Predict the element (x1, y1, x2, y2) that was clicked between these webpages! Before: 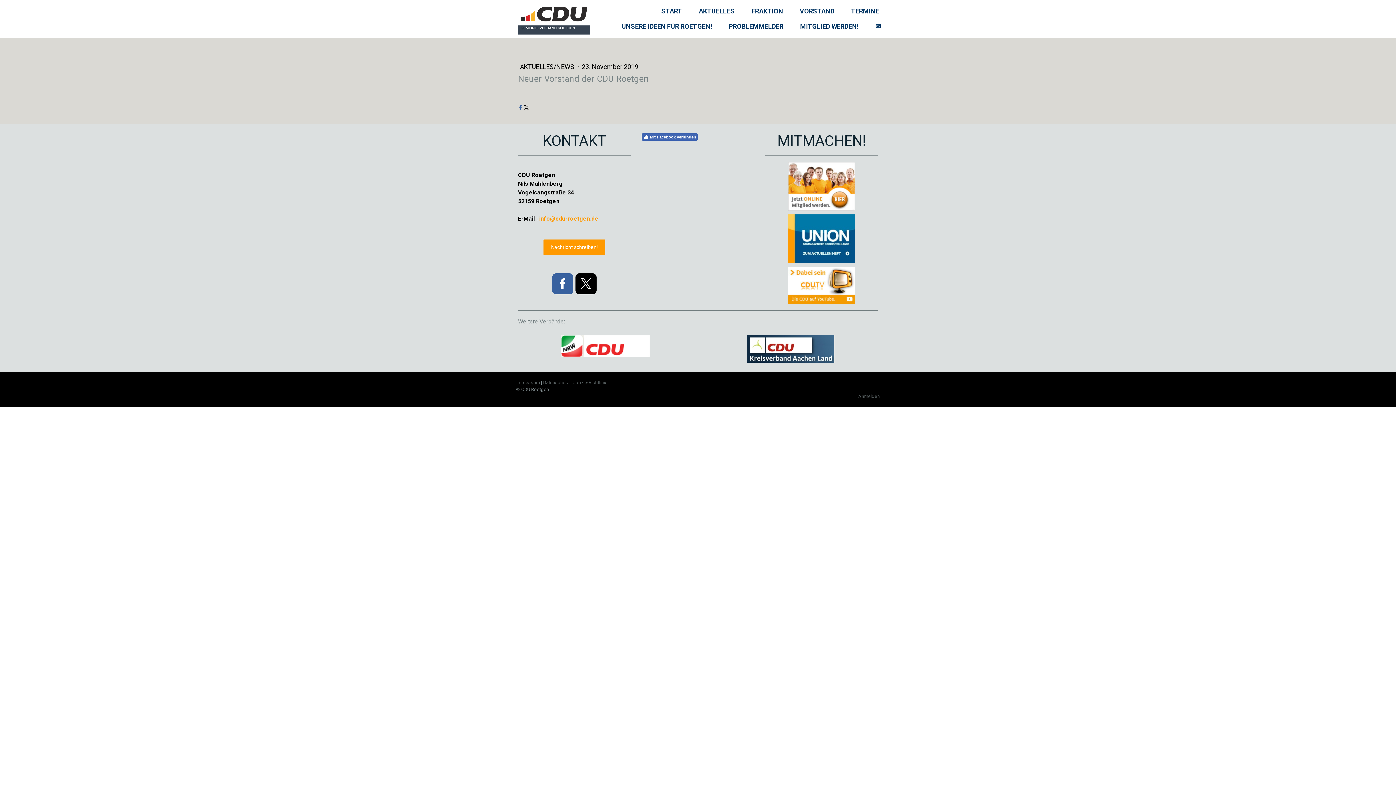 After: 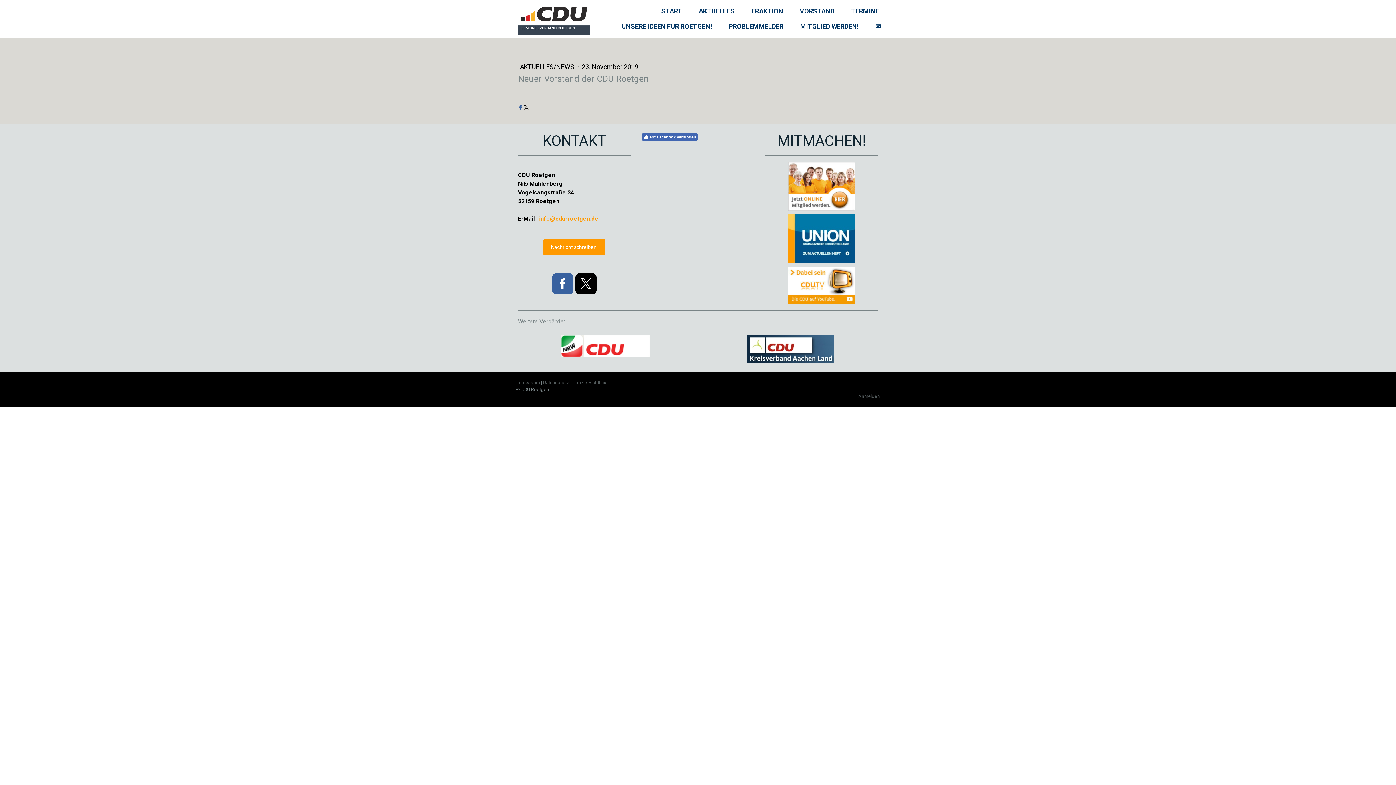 Action: bbox: (518, 105, 523, 110)